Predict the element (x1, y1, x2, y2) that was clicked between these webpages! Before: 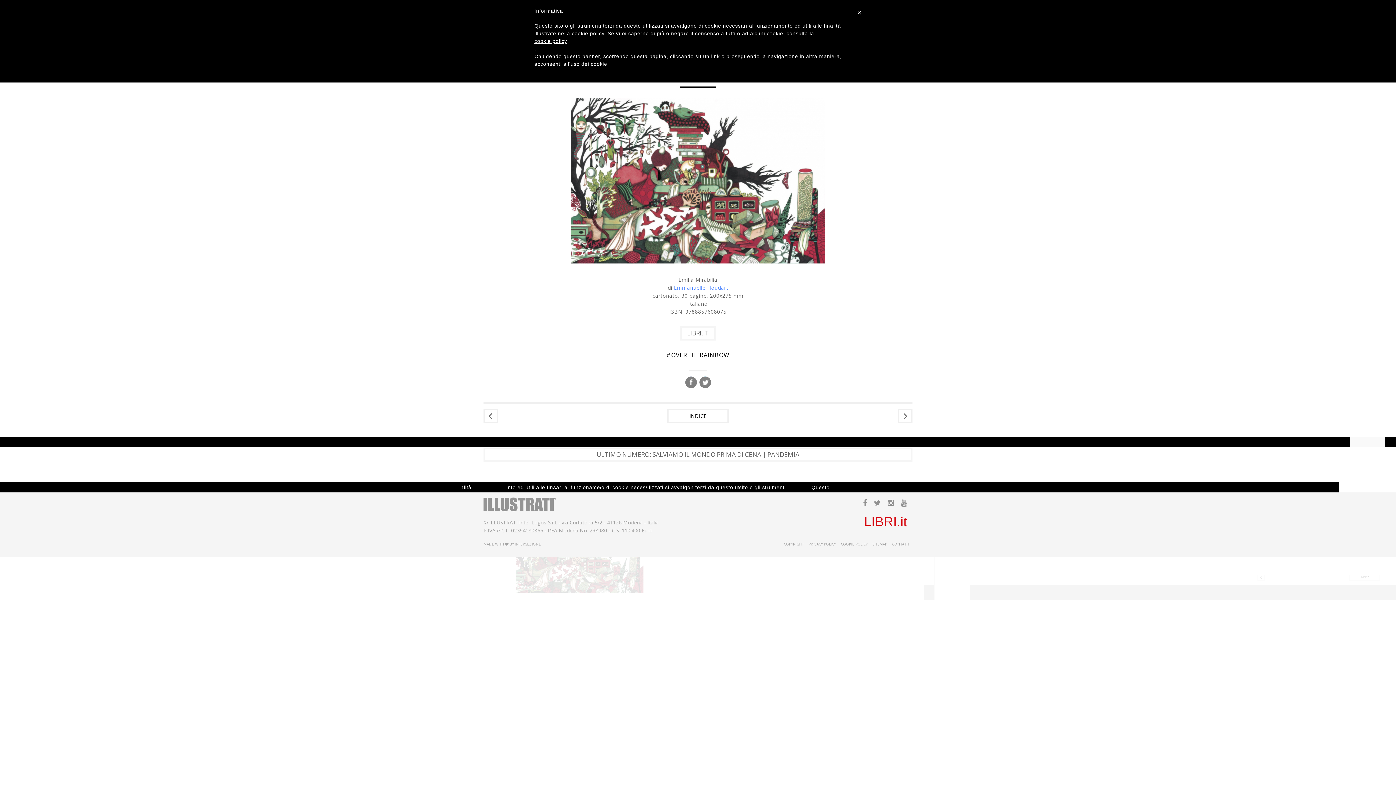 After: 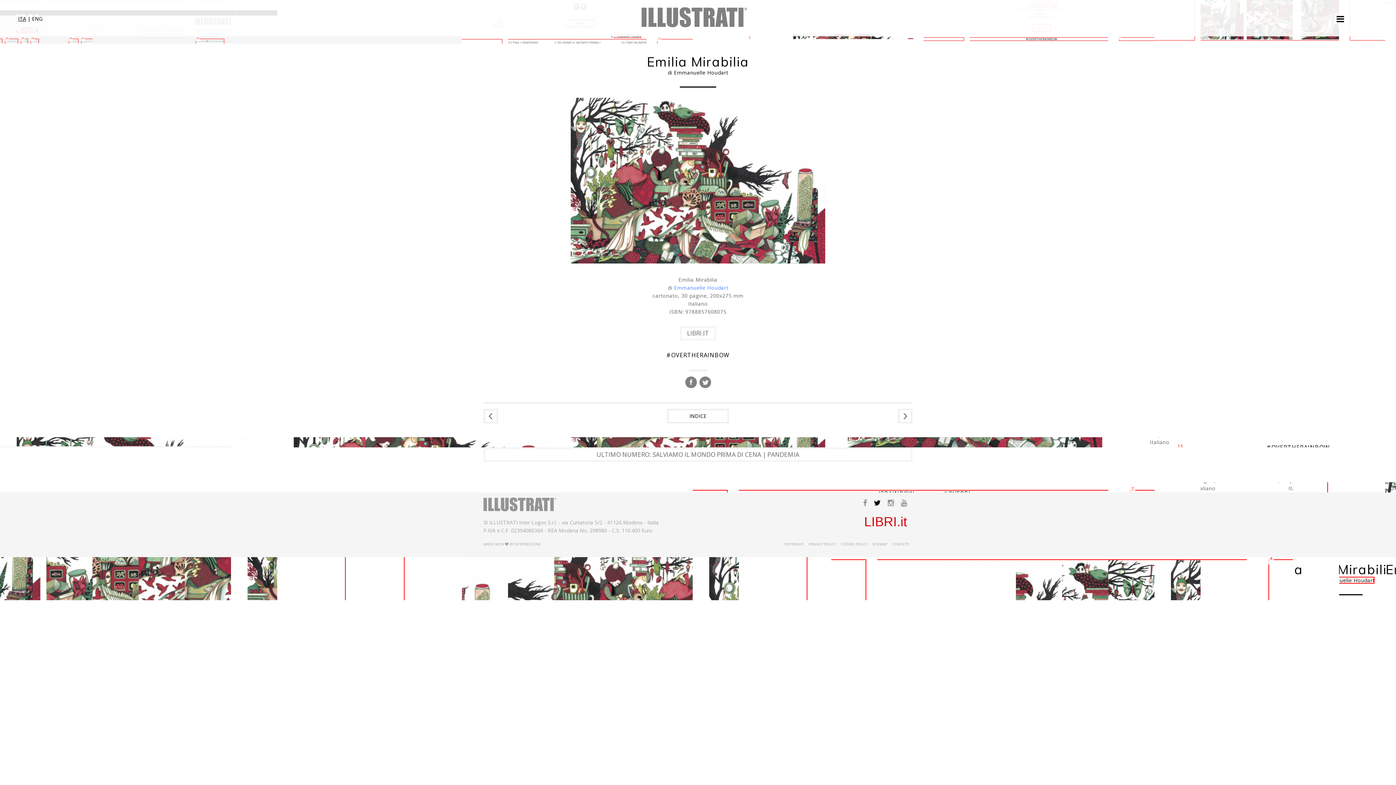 Action: bbox: (874, 497, 881, 508)